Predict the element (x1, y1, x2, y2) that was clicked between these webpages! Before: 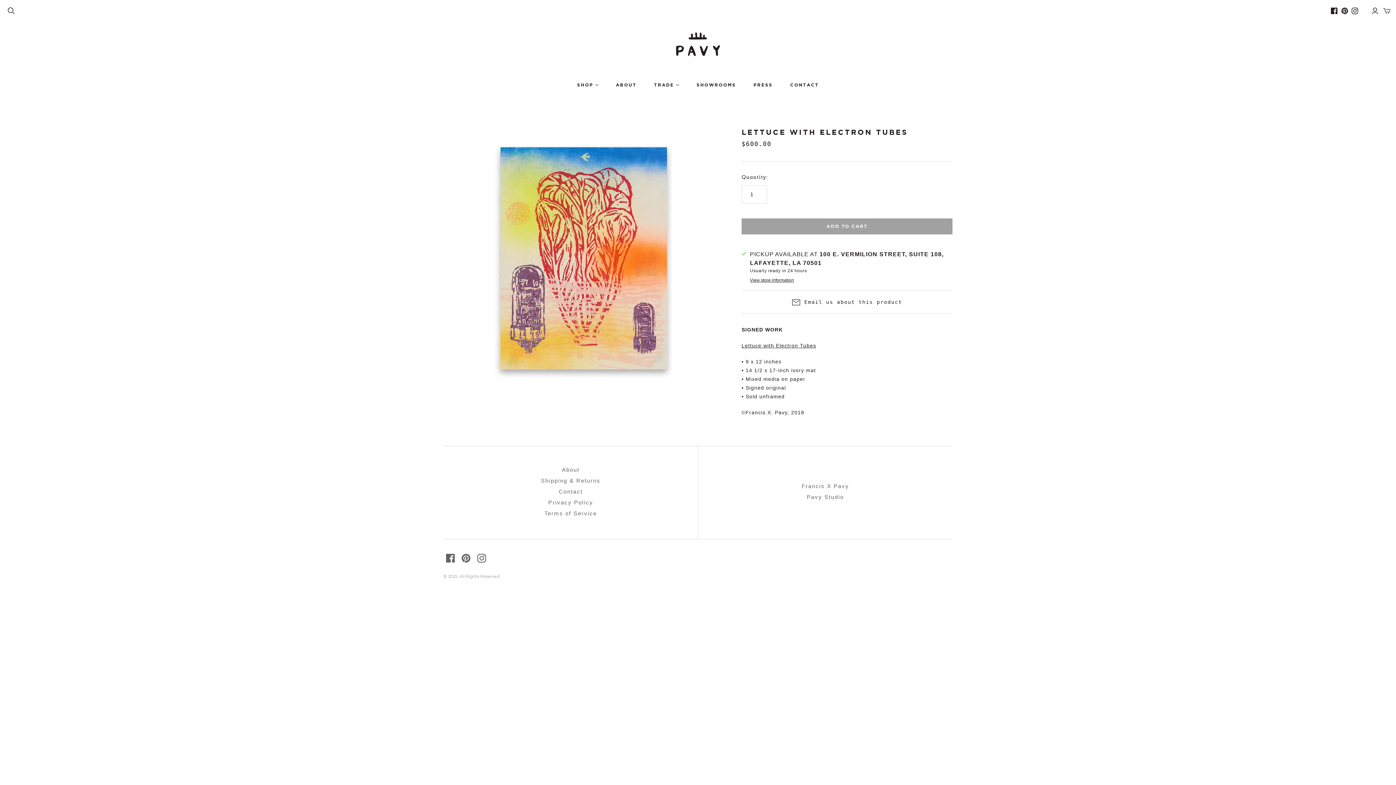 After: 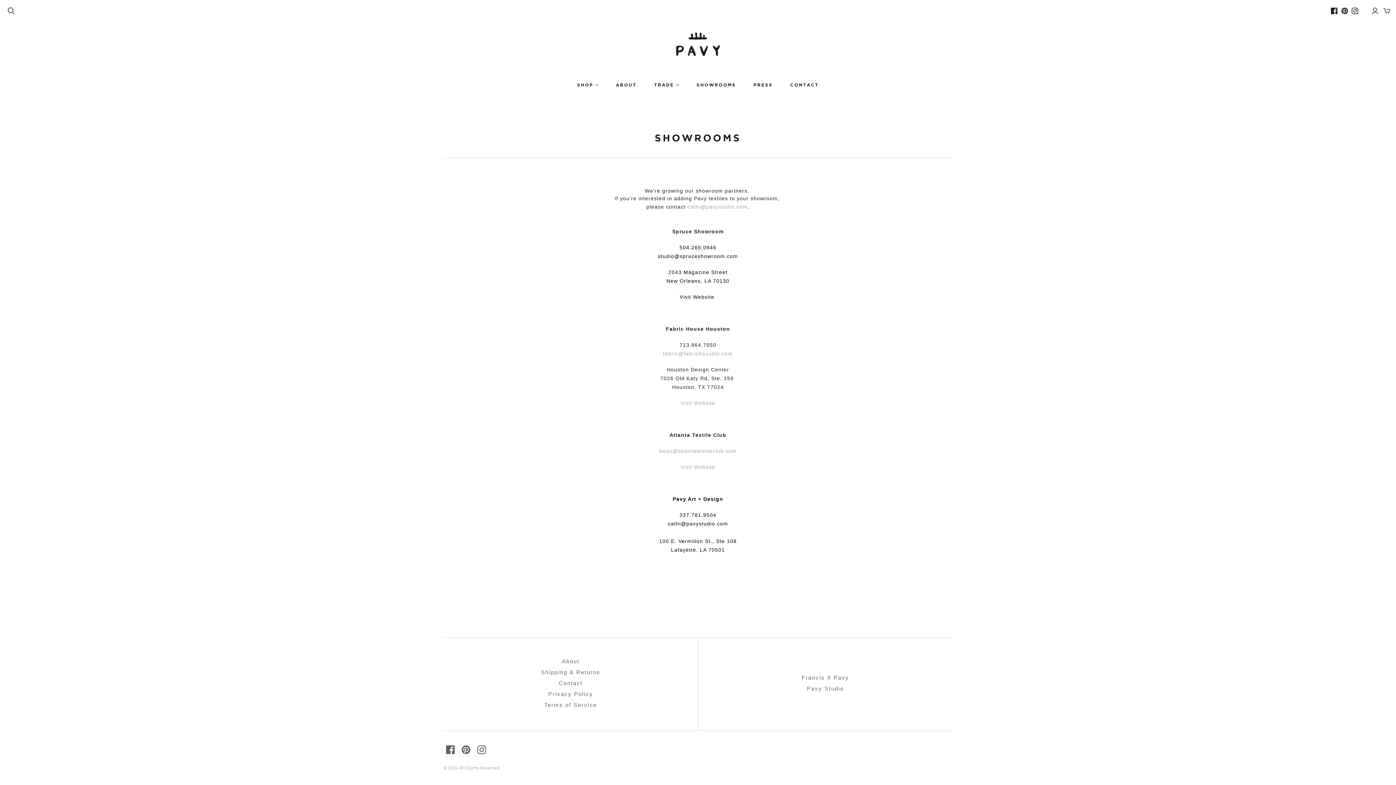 Action: bbox: (688, 74, 744, 95) label: SHOWROOMS